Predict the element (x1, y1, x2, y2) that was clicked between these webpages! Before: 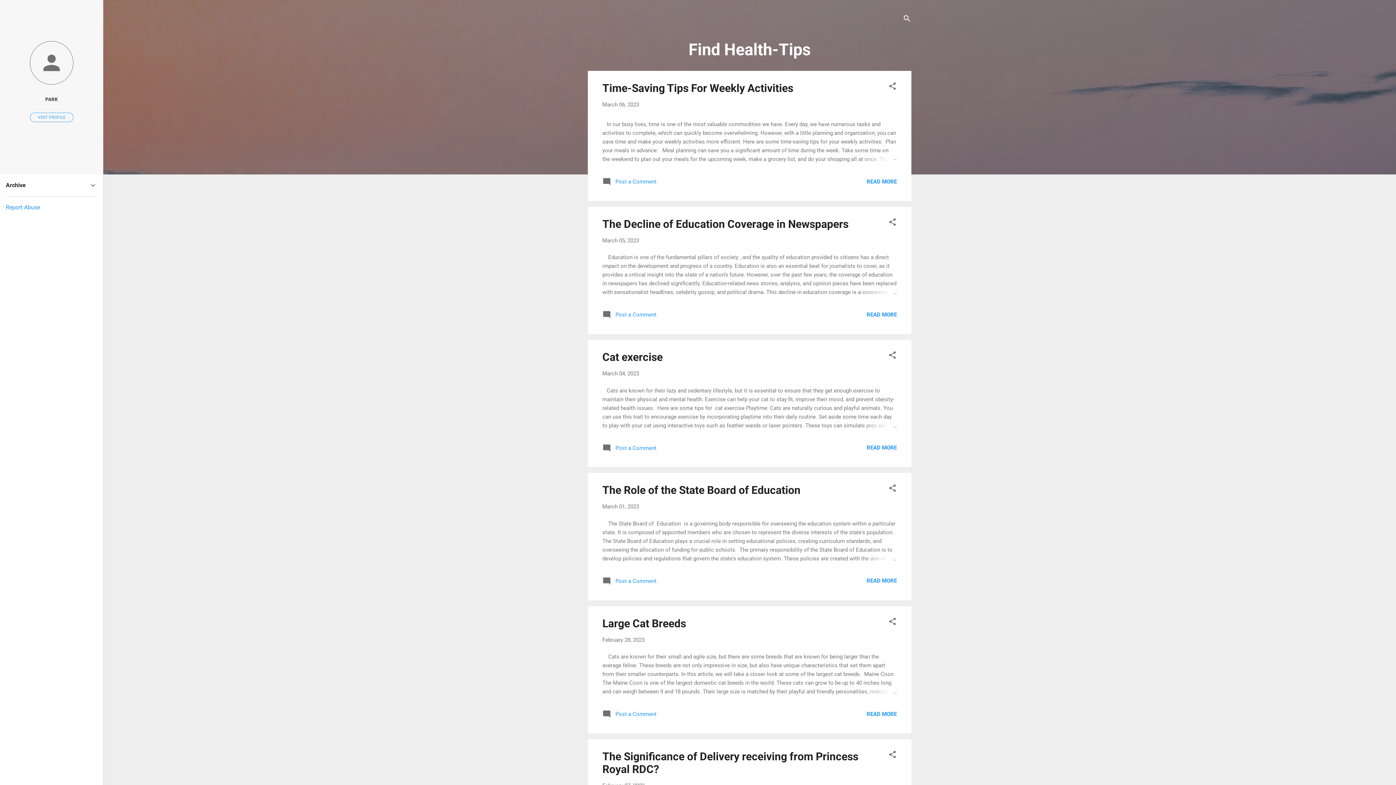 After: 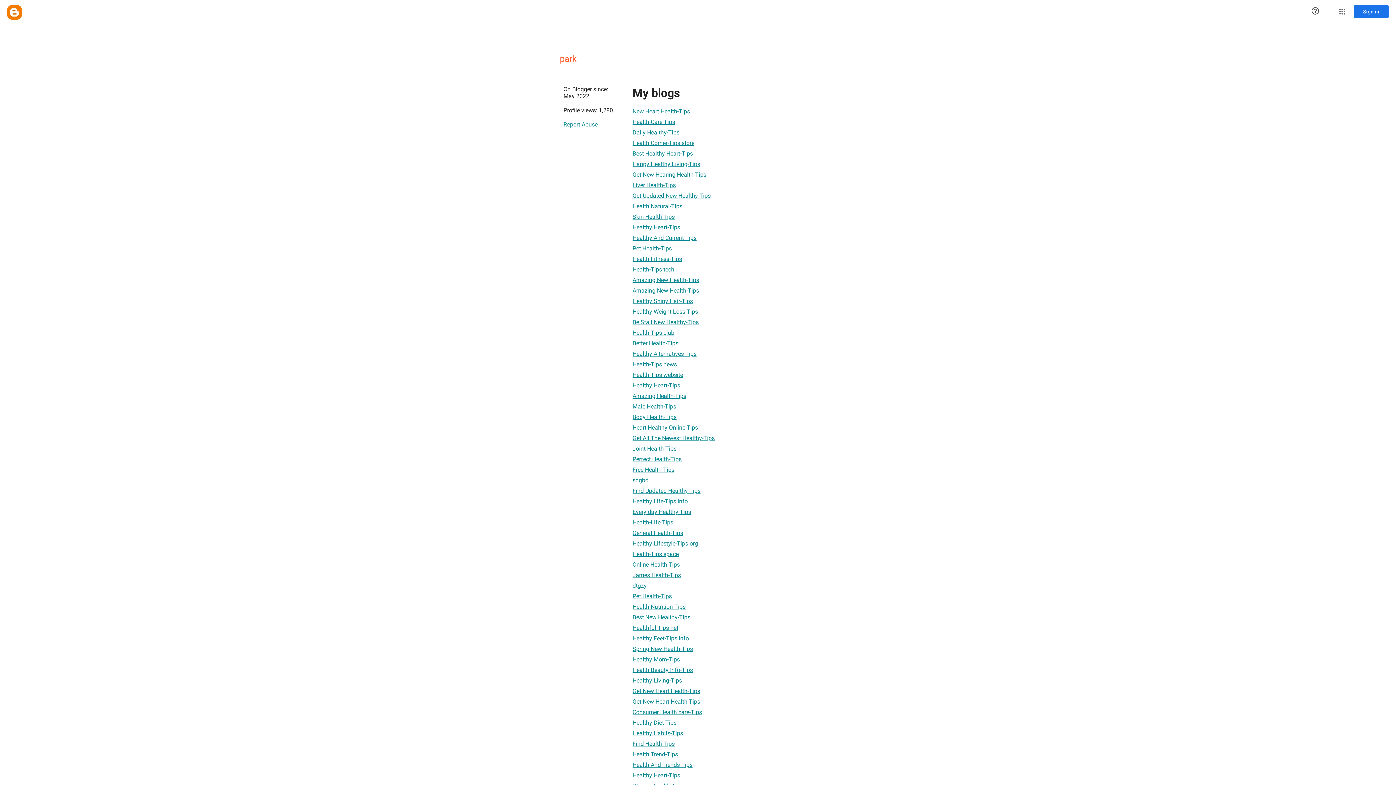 Action: bbox: (0, 40, 103, 86)